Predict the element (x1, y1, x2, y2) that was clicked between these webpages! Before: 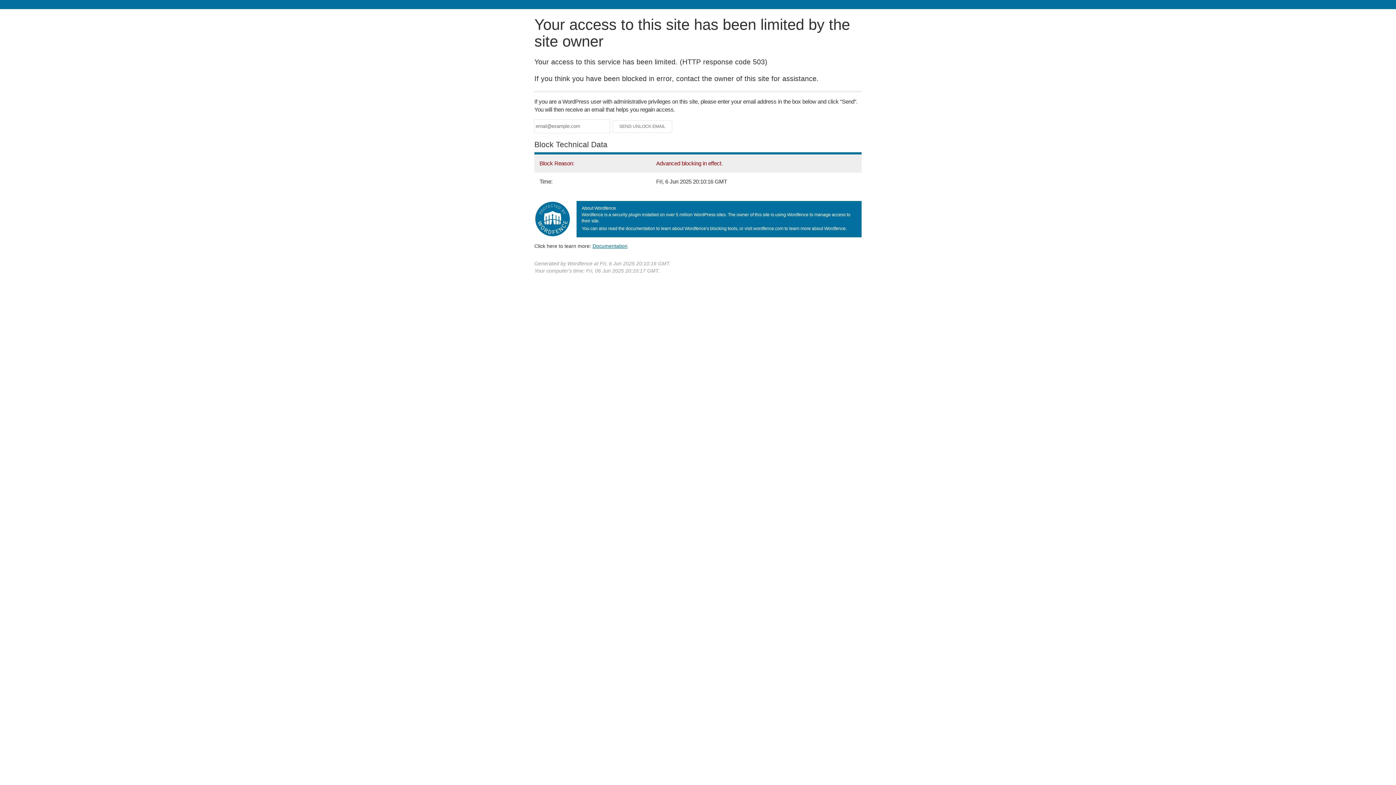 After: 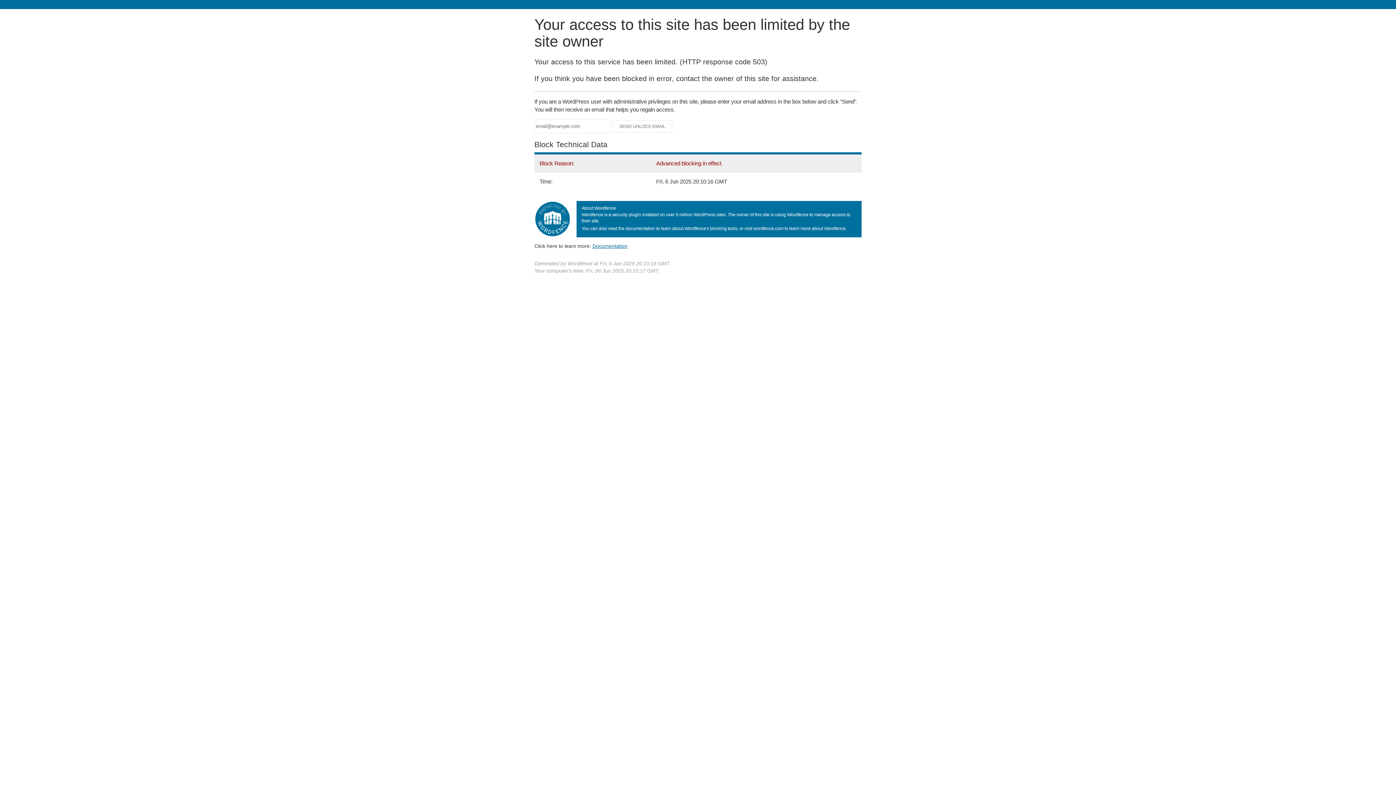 Action: label: Documentation bbox: (592, 243, 627, 248)